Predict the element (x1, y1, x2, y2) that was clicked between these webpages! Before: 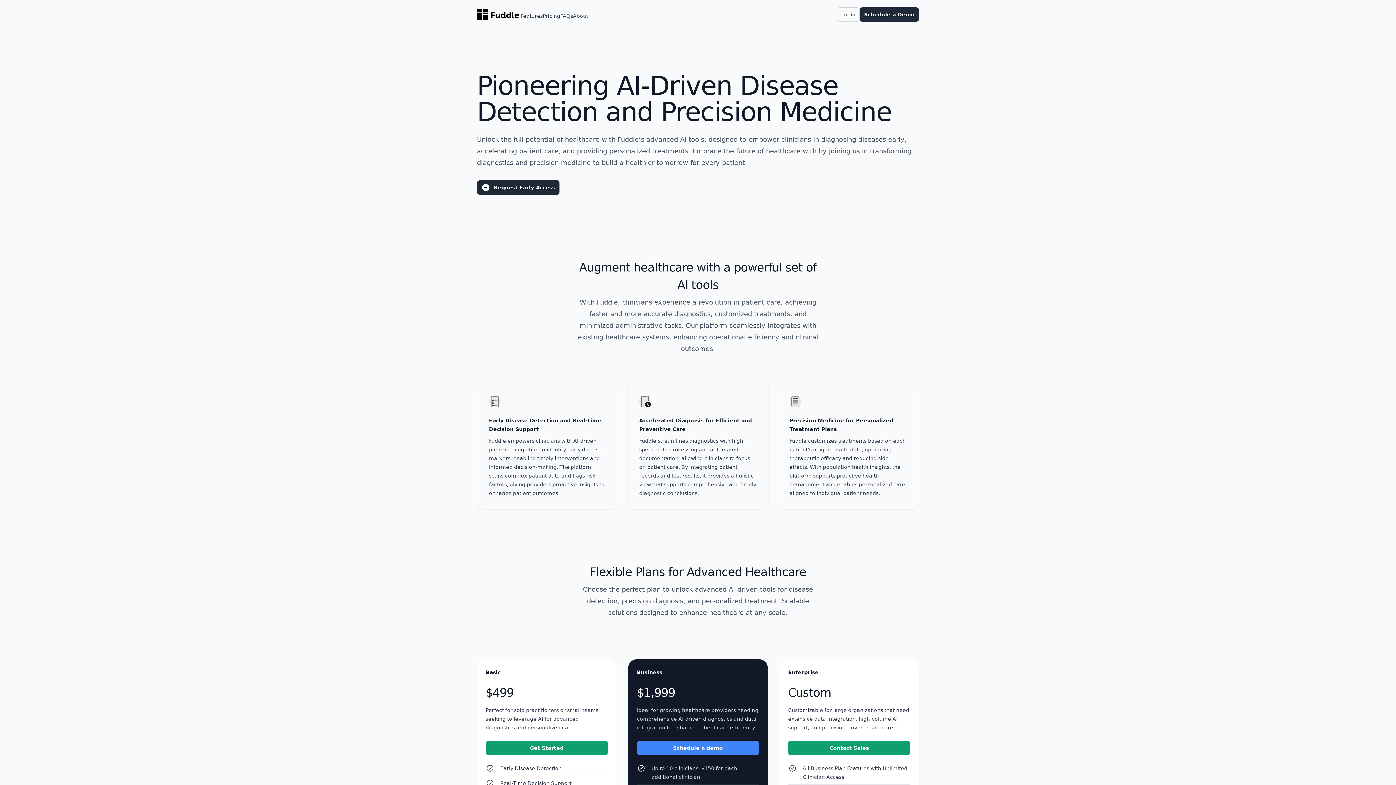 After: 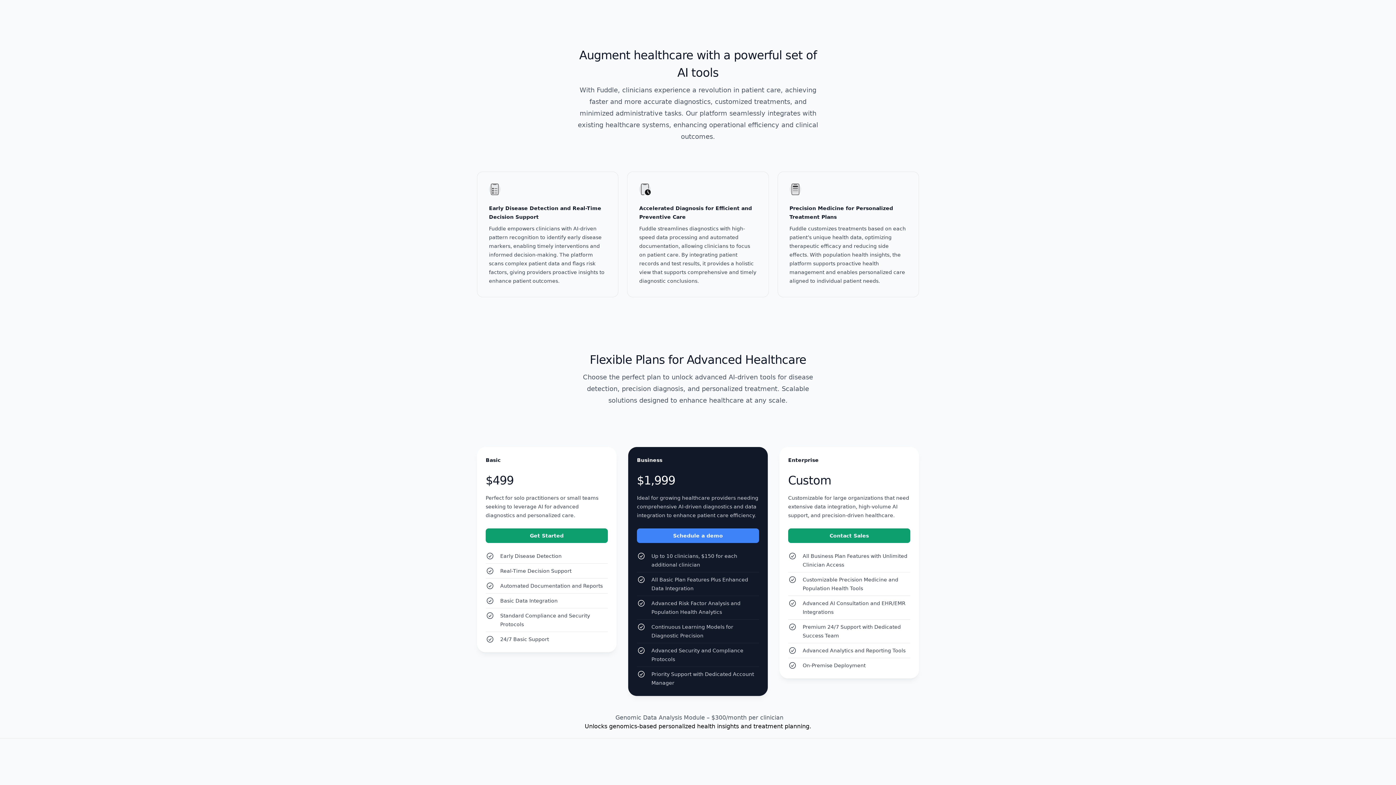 Action: bbox: (516, 8, 547, 23) label: Features